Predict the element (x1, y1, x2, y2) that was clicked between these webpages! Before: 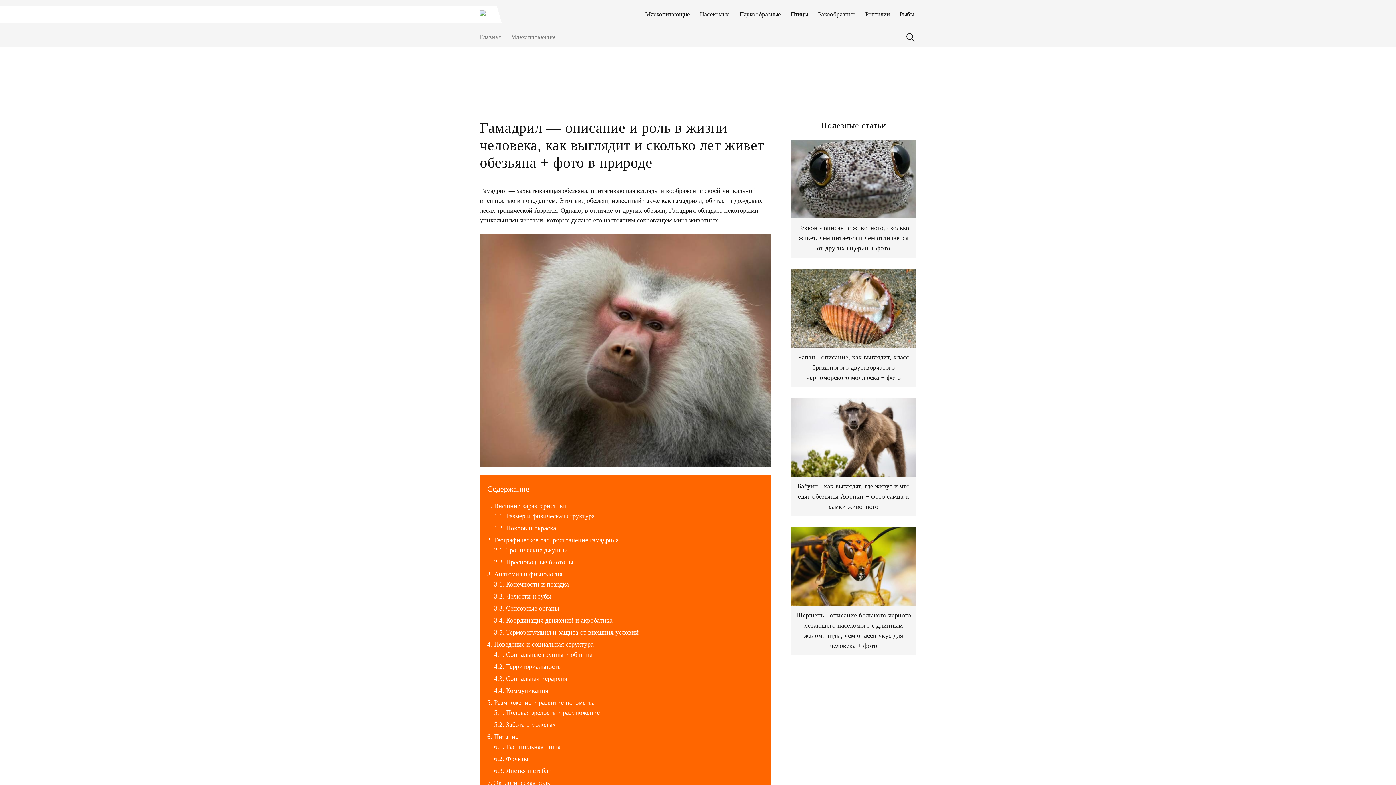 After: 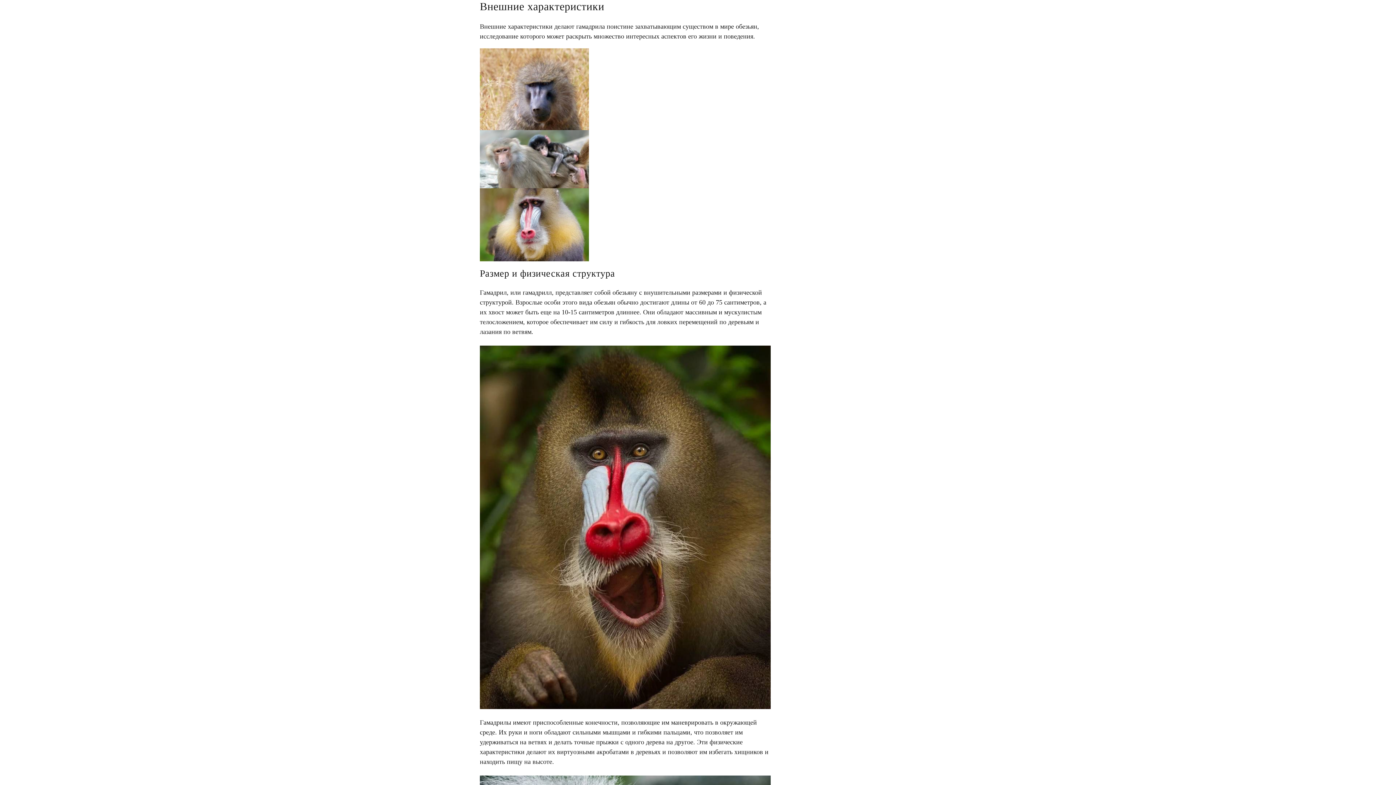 Action: bbox: (494, 502, 566, 509) label: Внешние характеристики